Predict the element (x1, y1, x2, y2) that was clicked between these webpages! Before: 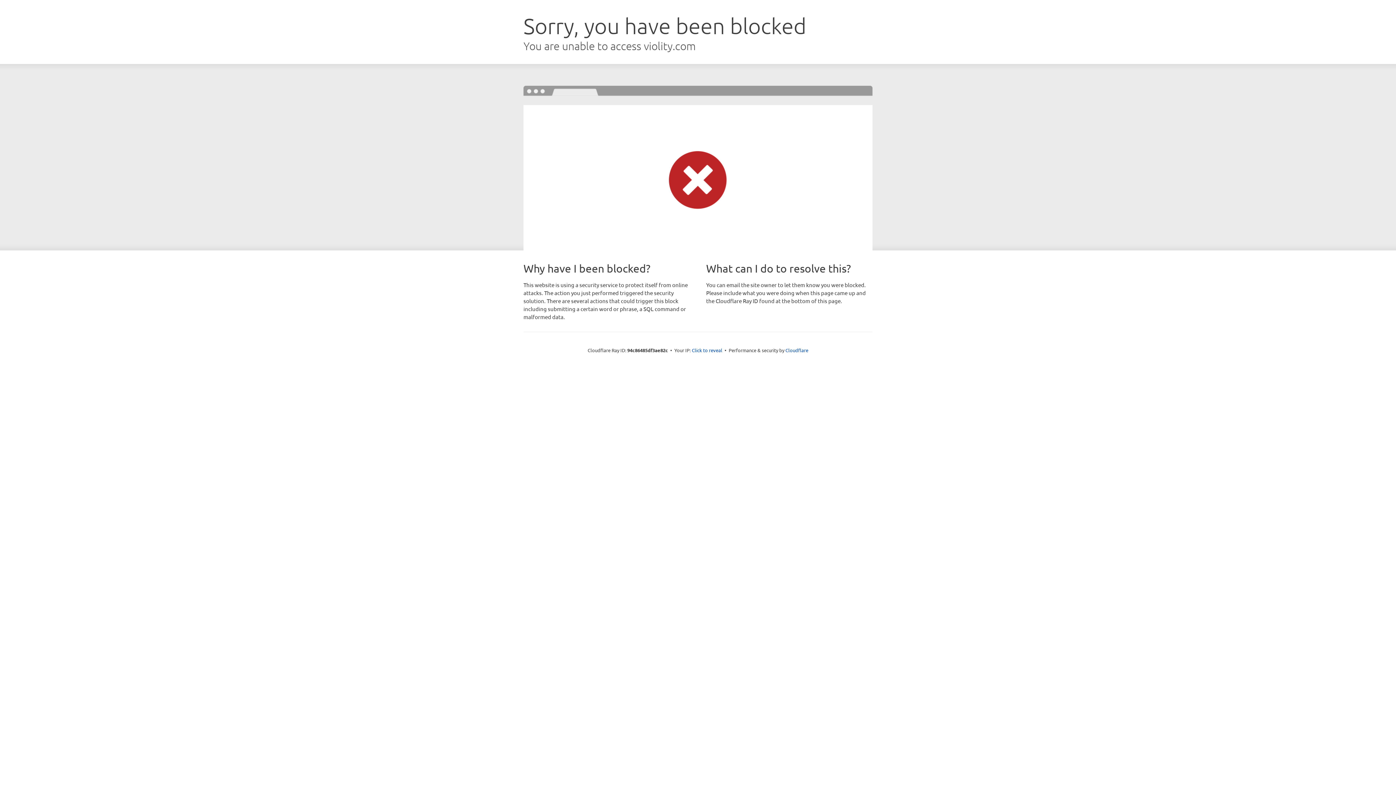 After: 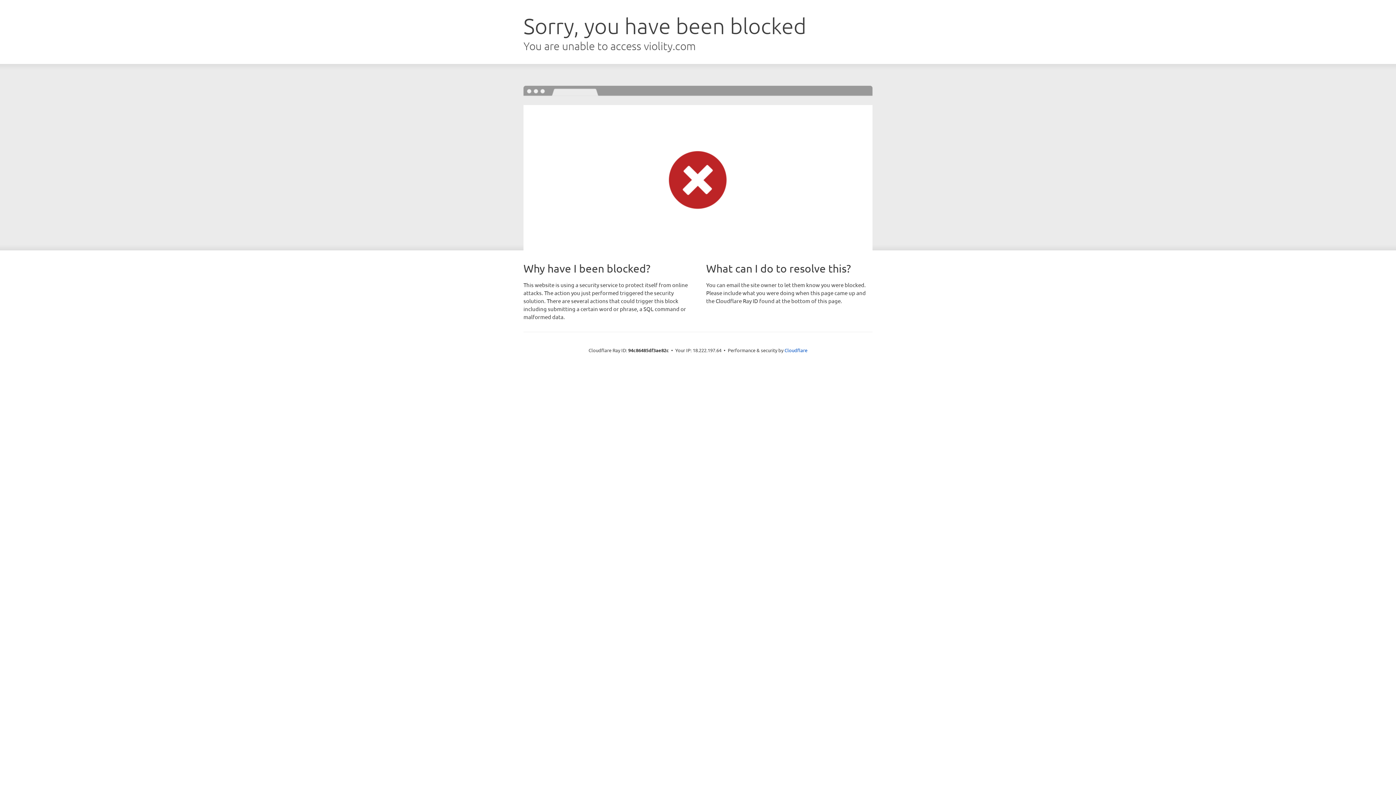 Action: label: Click to reveal bbox: (692, 346, 722, 353)